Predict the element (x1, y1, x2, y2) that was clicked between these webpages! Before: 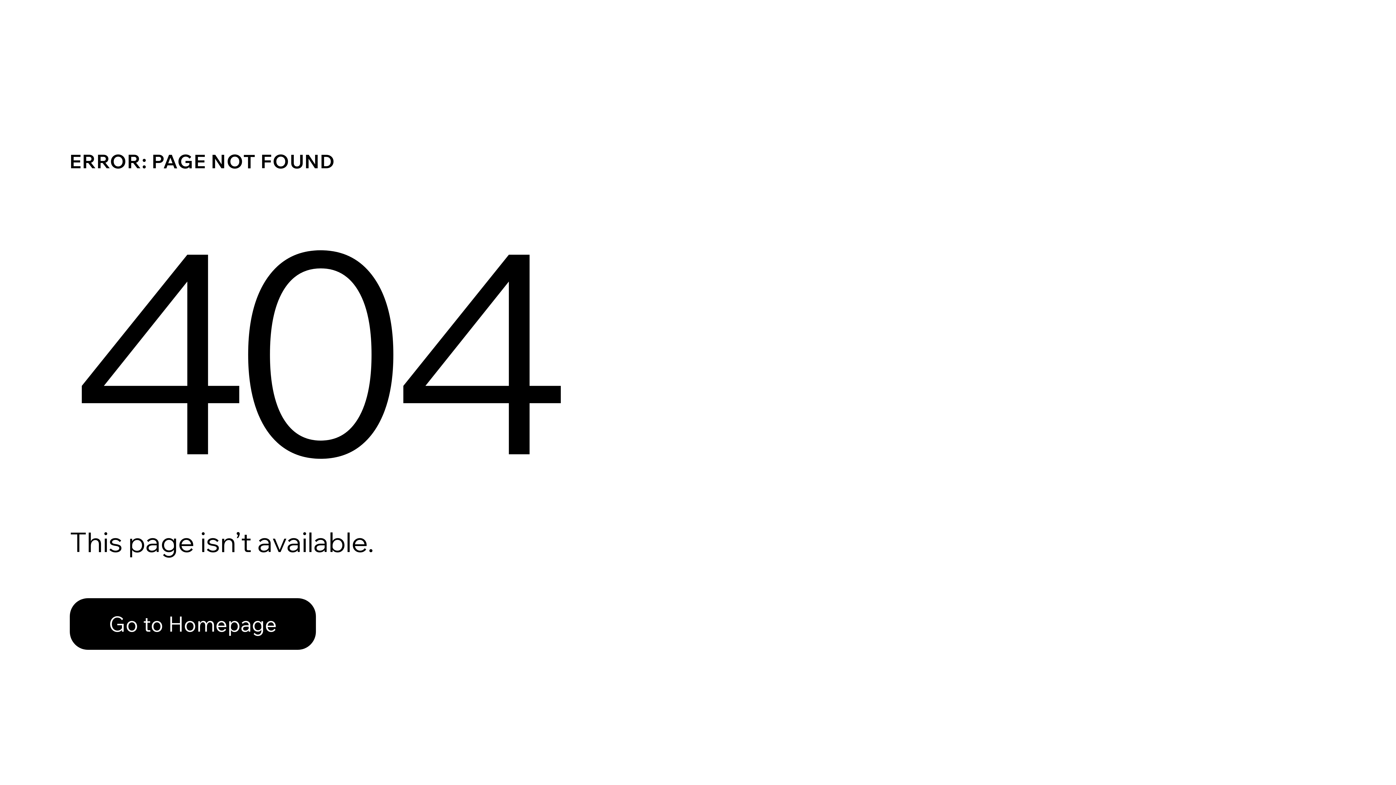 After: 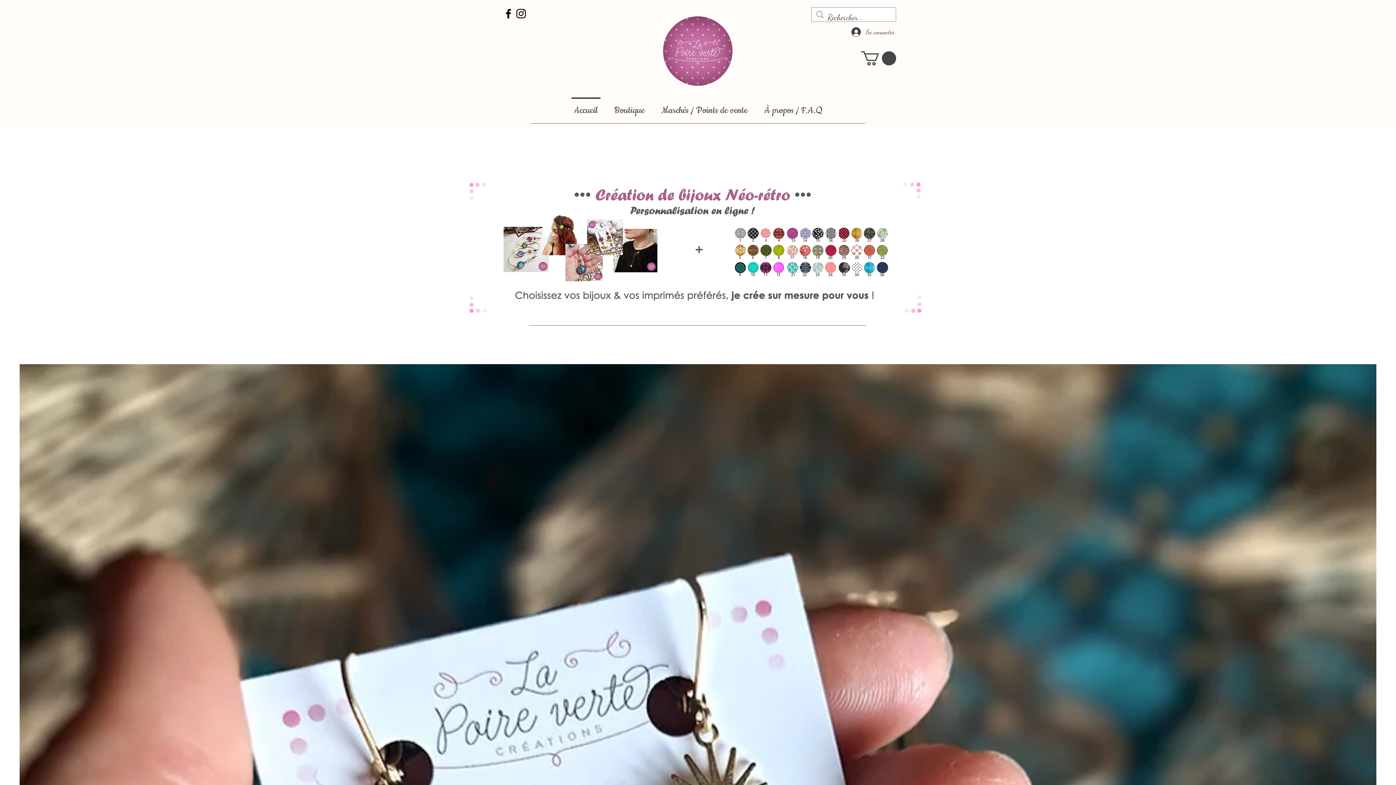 Action: bbox: (69, 598, 316, 650) label: Go to Homepage